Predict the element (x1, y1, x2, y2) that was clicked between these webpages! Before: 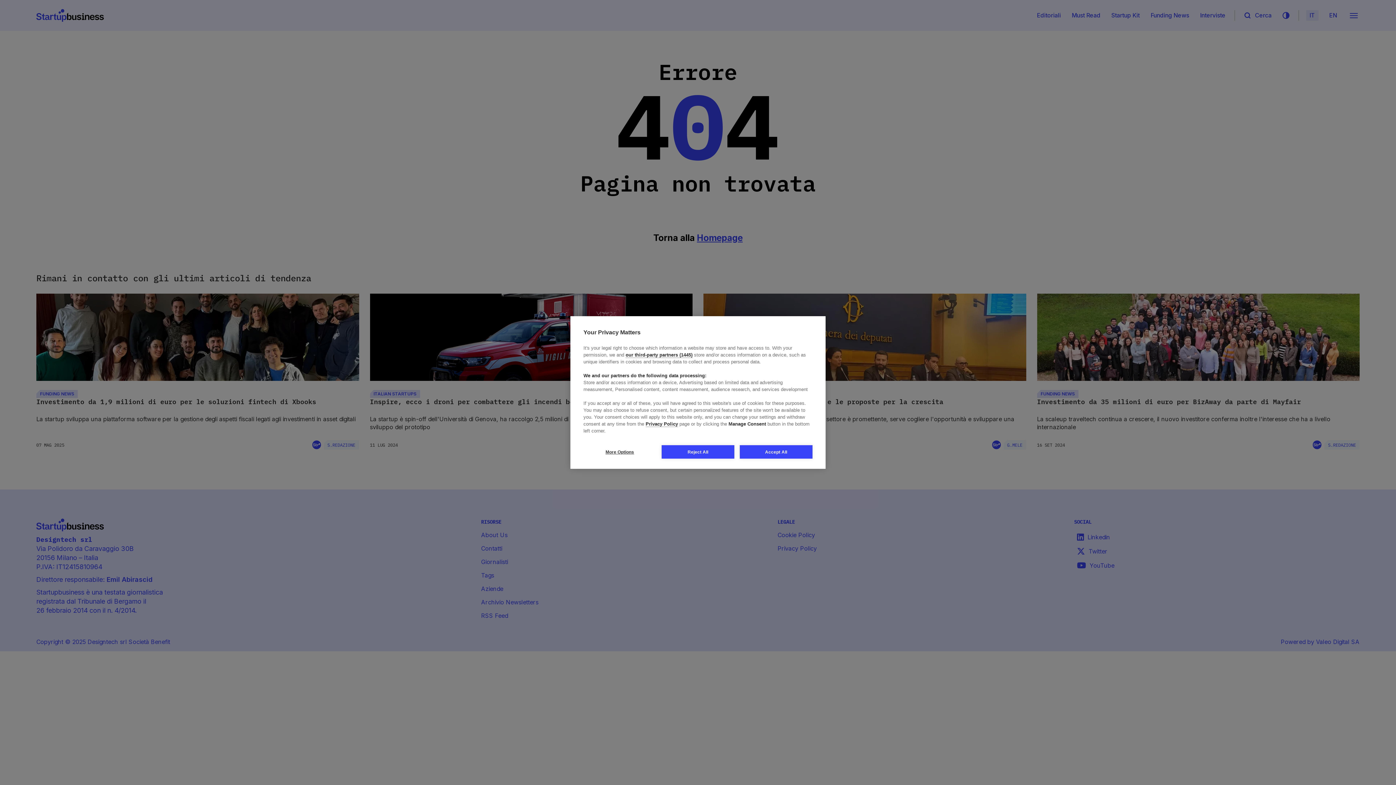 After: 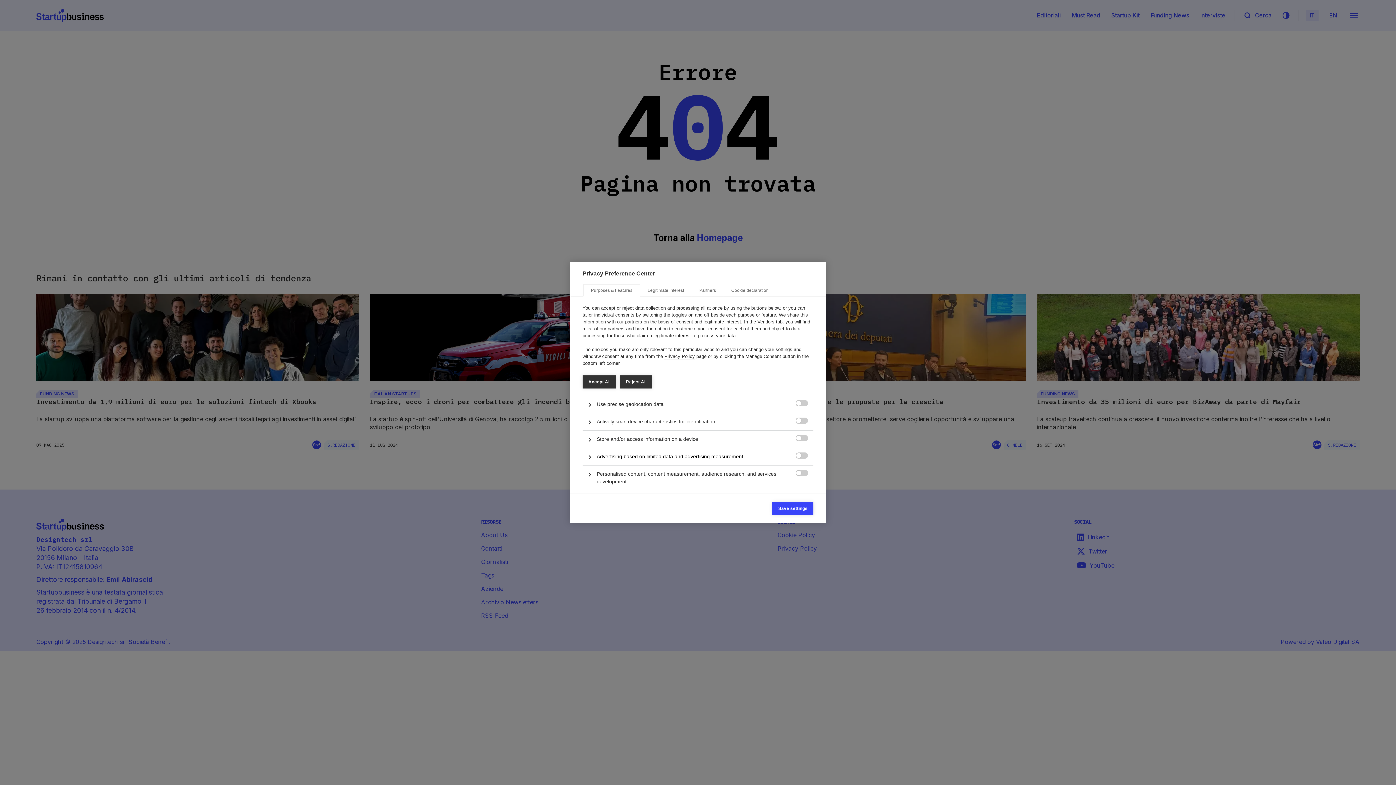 Action: bbox: (583, 445, 656, 458) label: More Options